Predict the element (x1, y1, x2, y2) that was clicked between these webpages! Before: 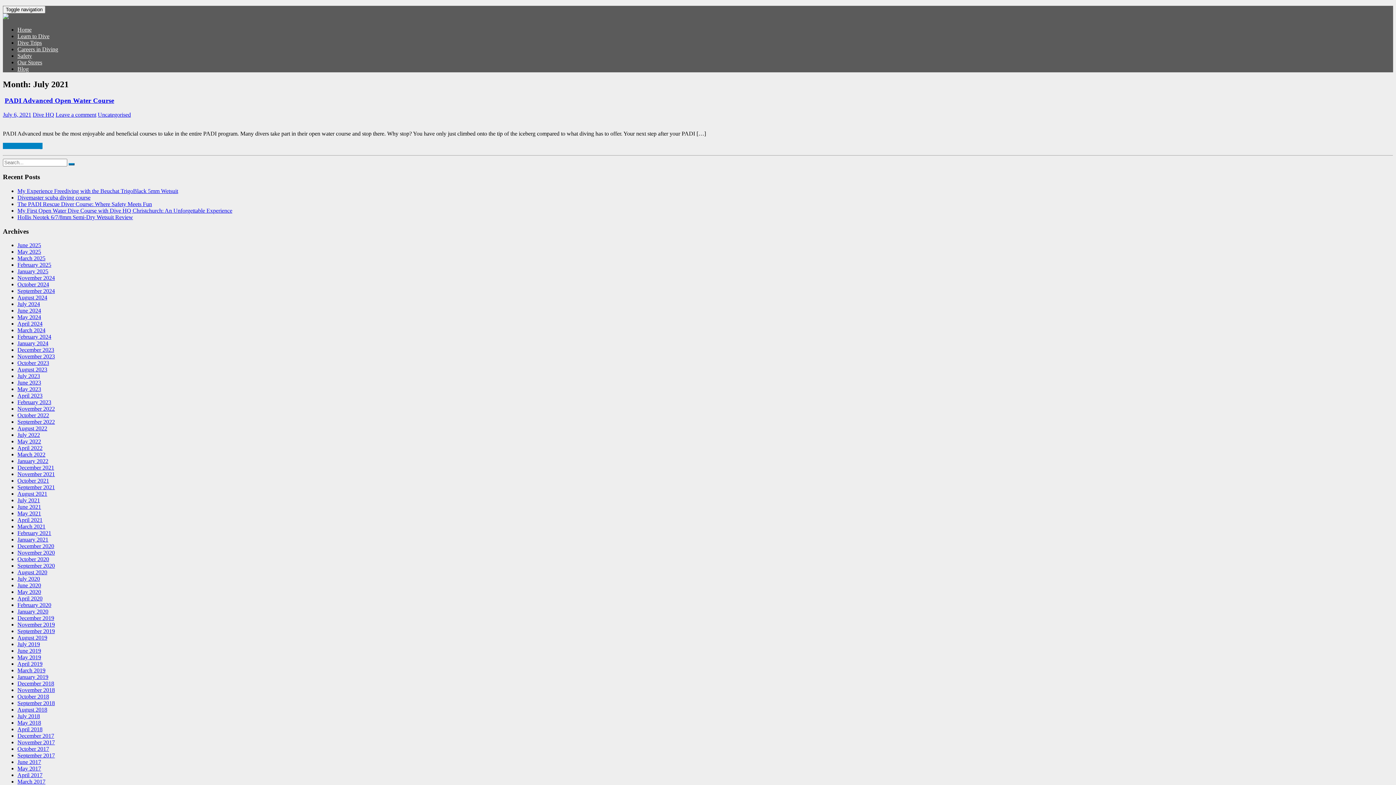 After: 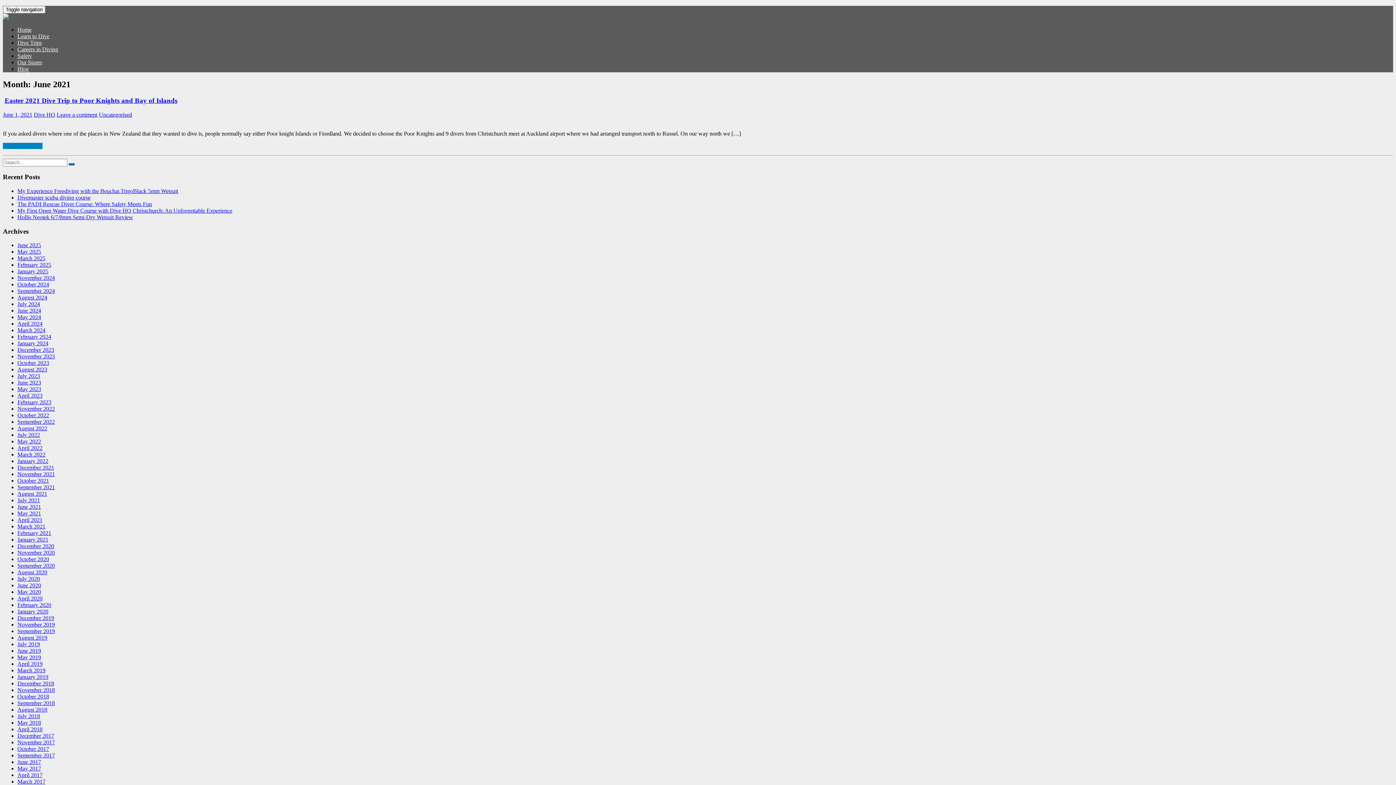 Action: label: June 2021 bbox: (17, 504, 41, 510)